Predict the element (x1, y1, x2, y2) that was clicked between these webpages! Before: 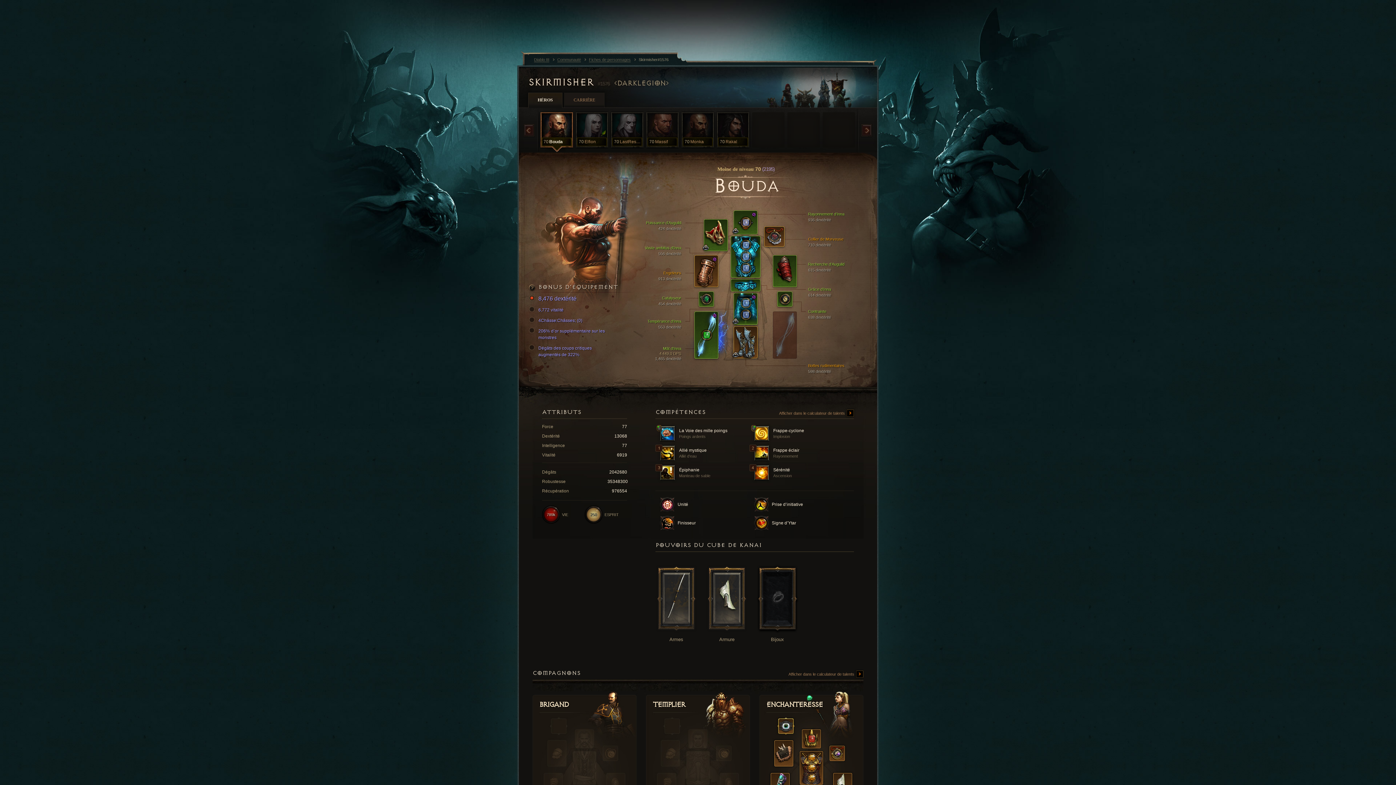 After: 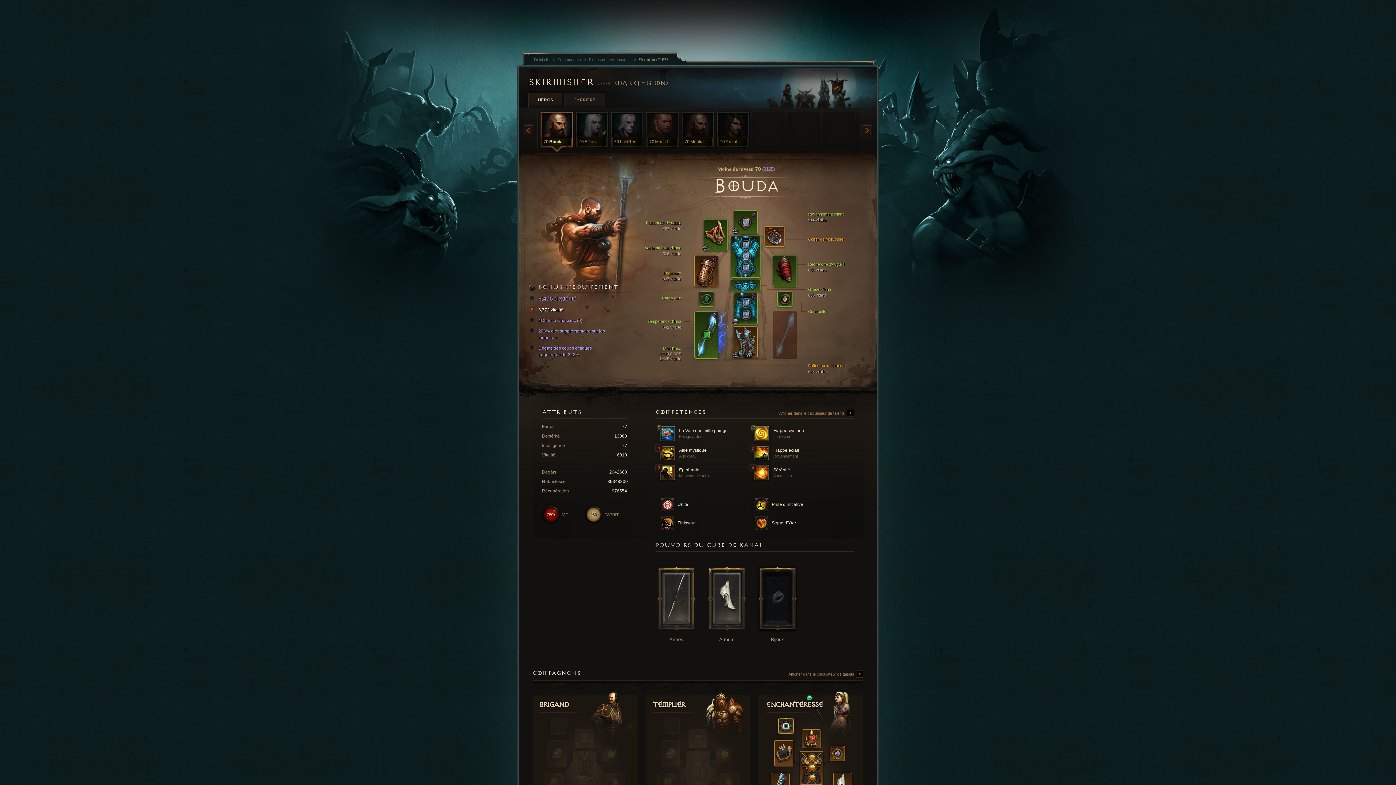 Action: label: 6,772 vitalité bbox: (531, 306, 610, 313)